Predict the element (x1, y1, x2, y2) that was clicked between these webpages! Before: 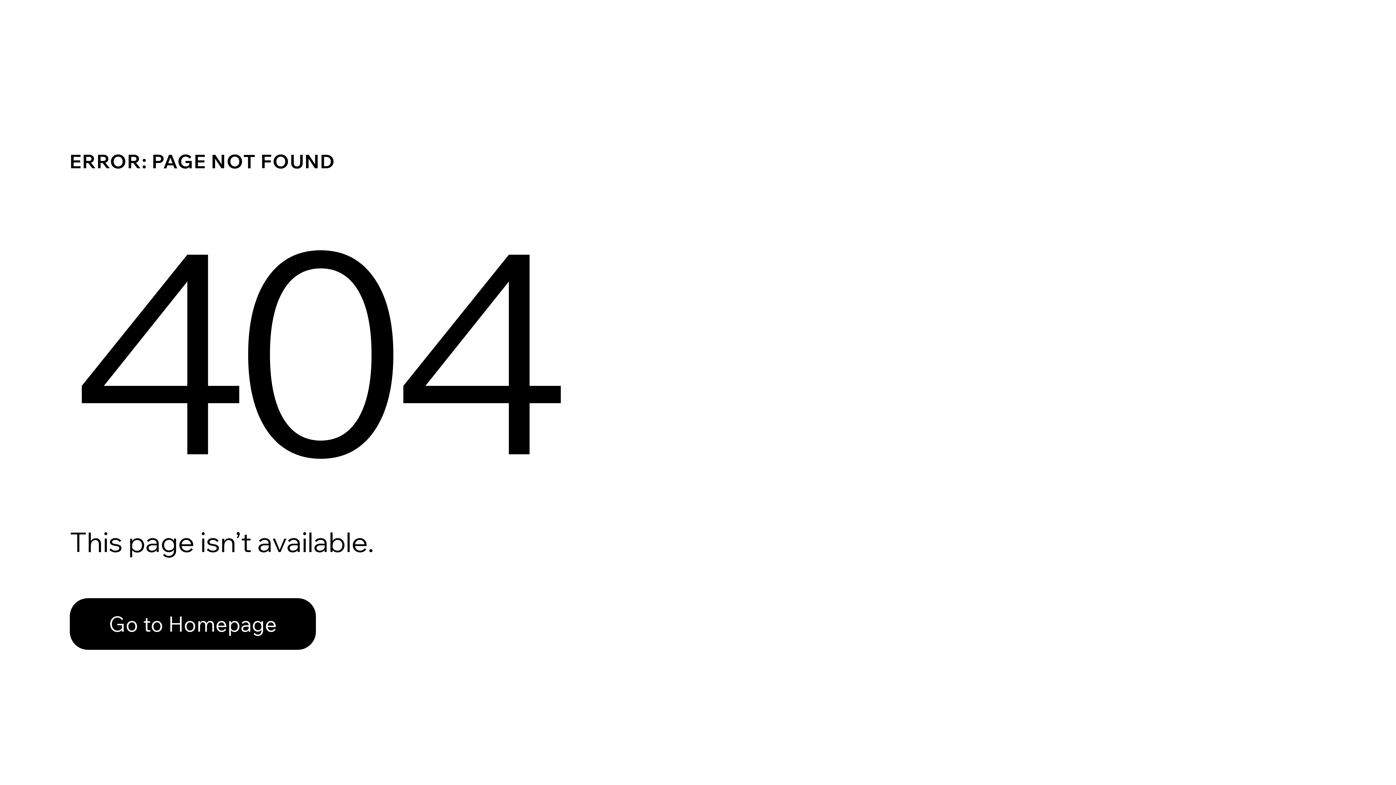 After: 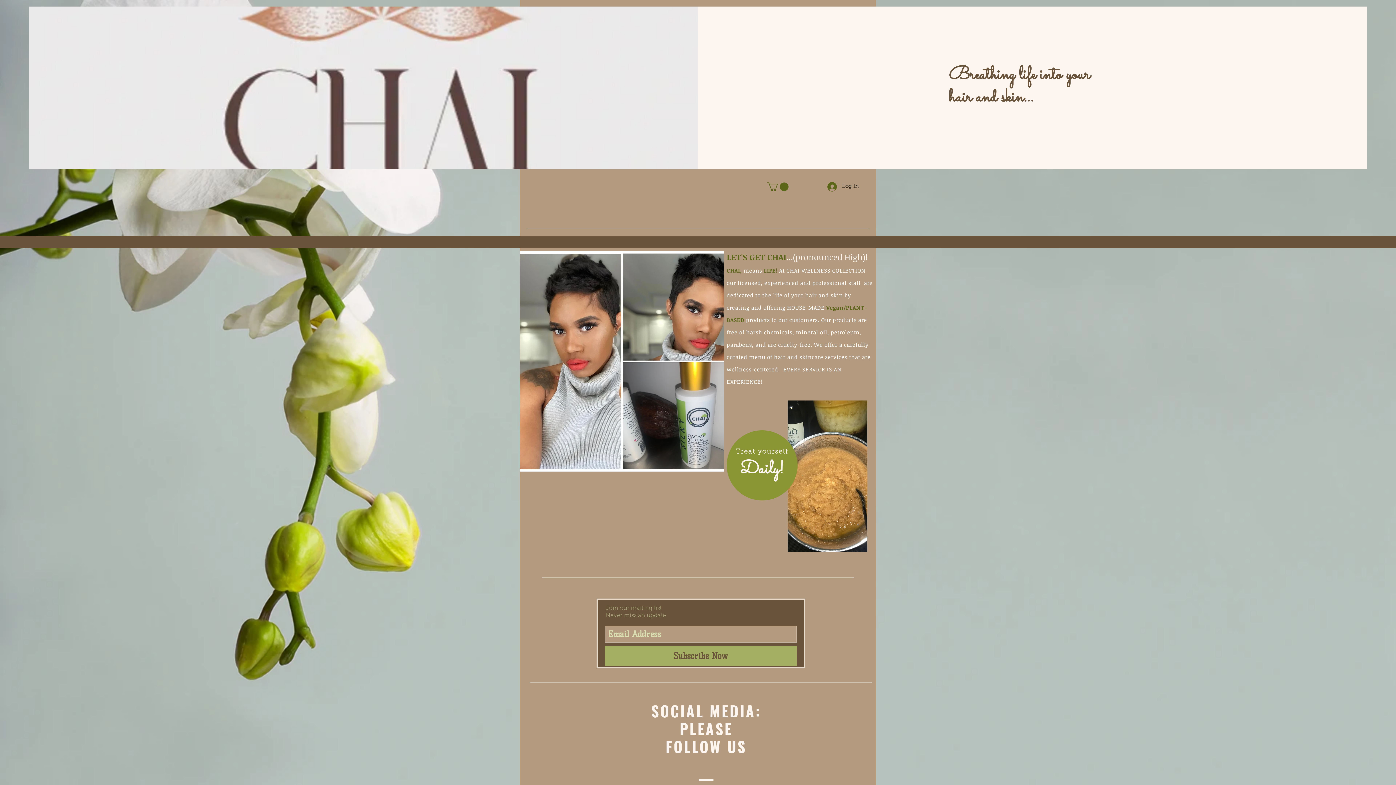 Action: label: Go to Homepage bbox: (69, 582, 768, 659)